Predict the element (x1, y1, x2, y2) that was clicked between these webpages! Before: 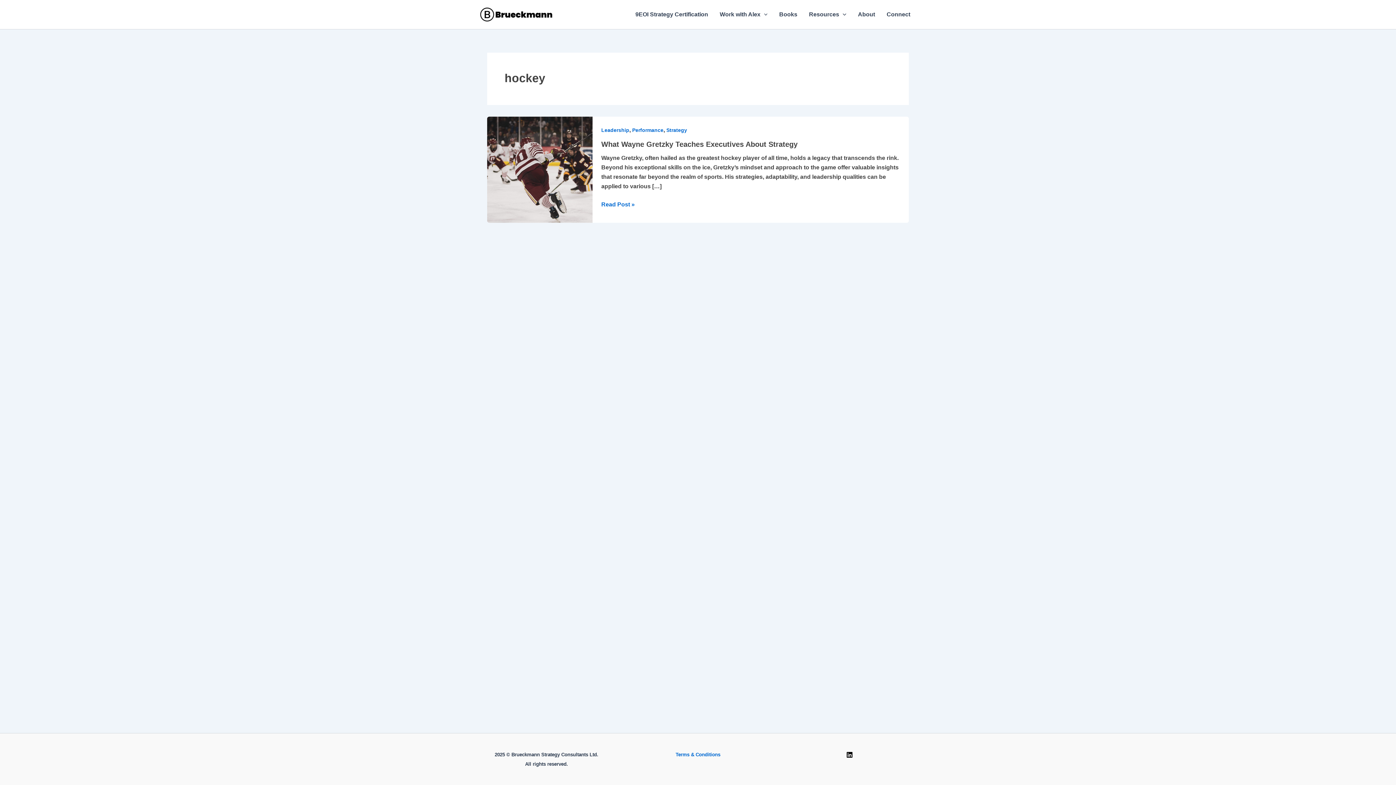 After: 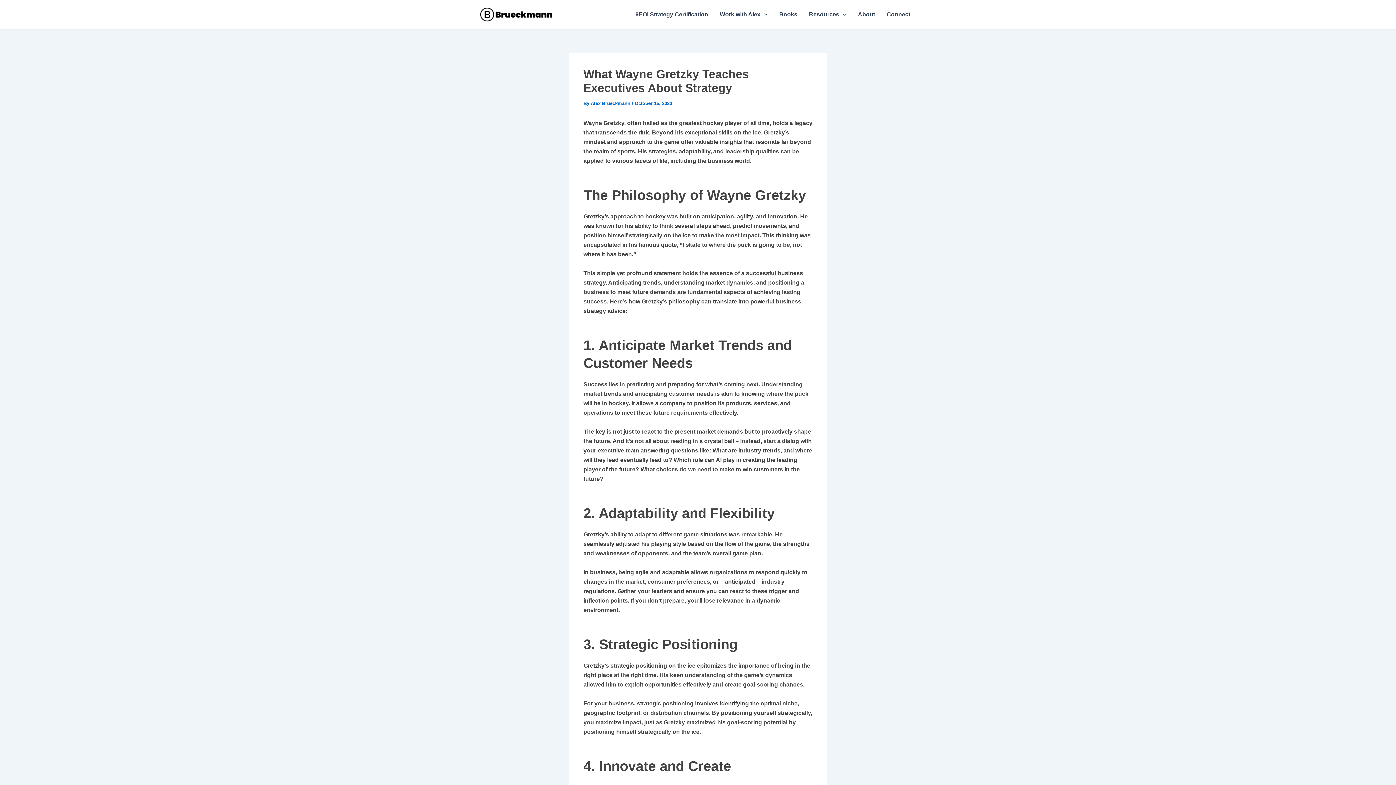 Action: bbox: (487, 166, 592, 172) label: Read: What Wayne Gretzky Teaches Executives About Strategy